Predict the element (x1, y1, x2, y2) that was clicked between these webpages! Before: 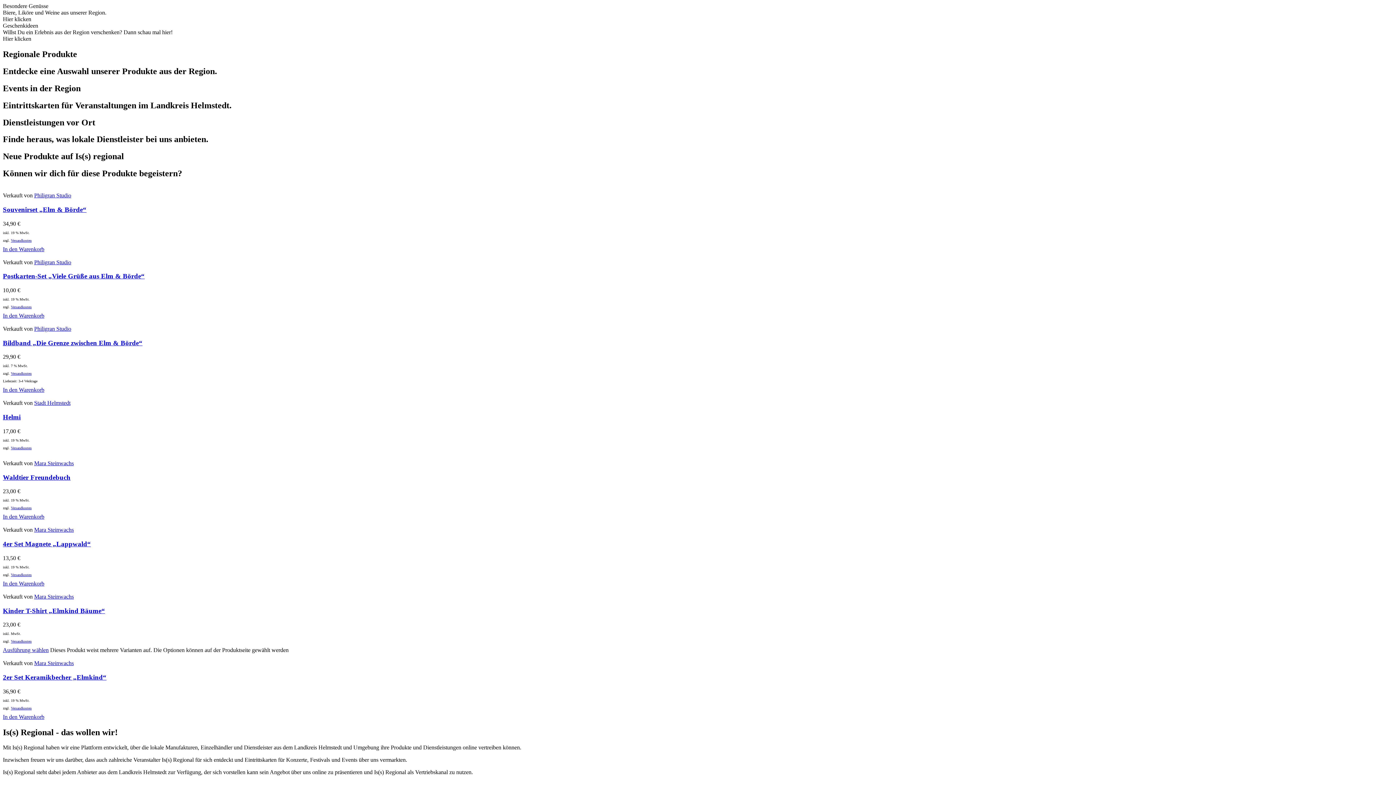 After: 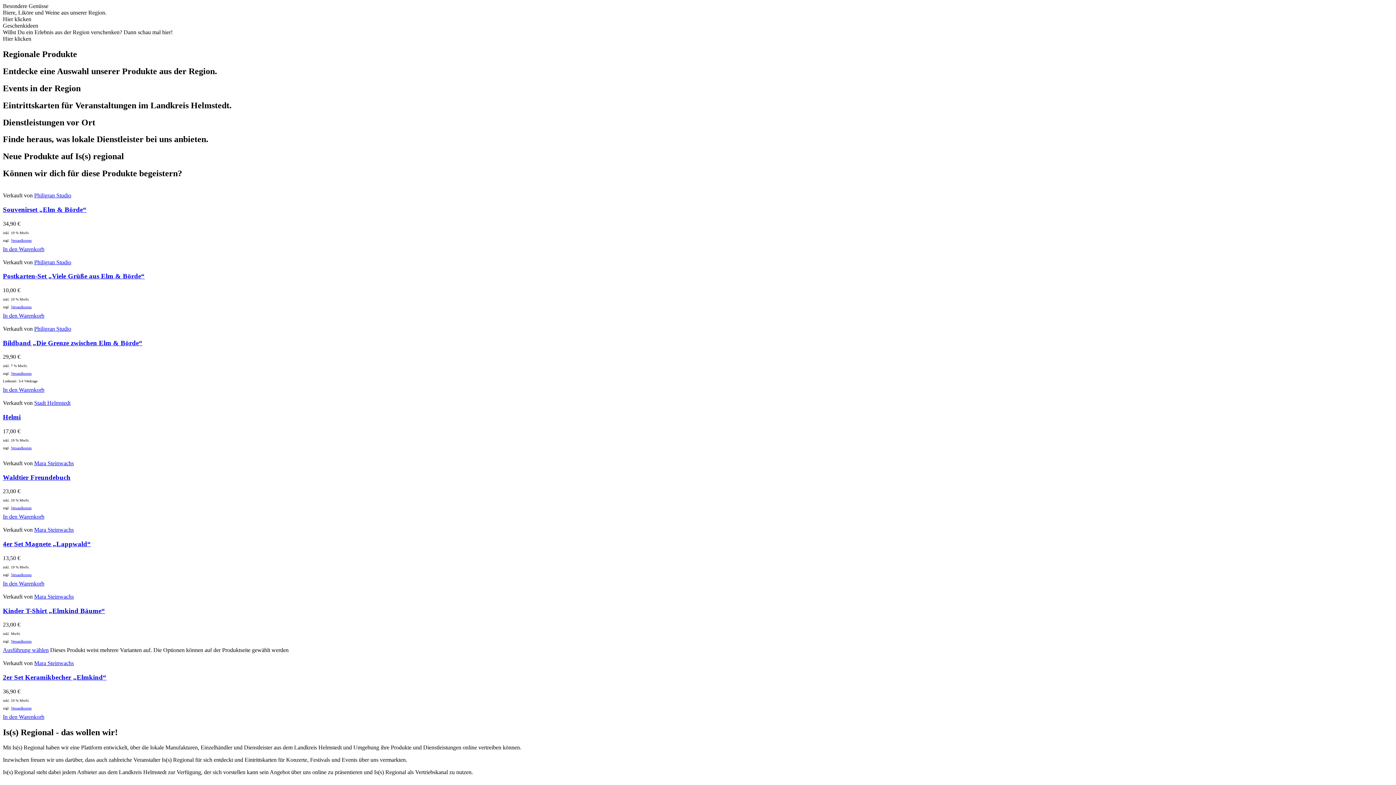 Action: bbox: (10, 446, 31, 450) label: Versandkosten